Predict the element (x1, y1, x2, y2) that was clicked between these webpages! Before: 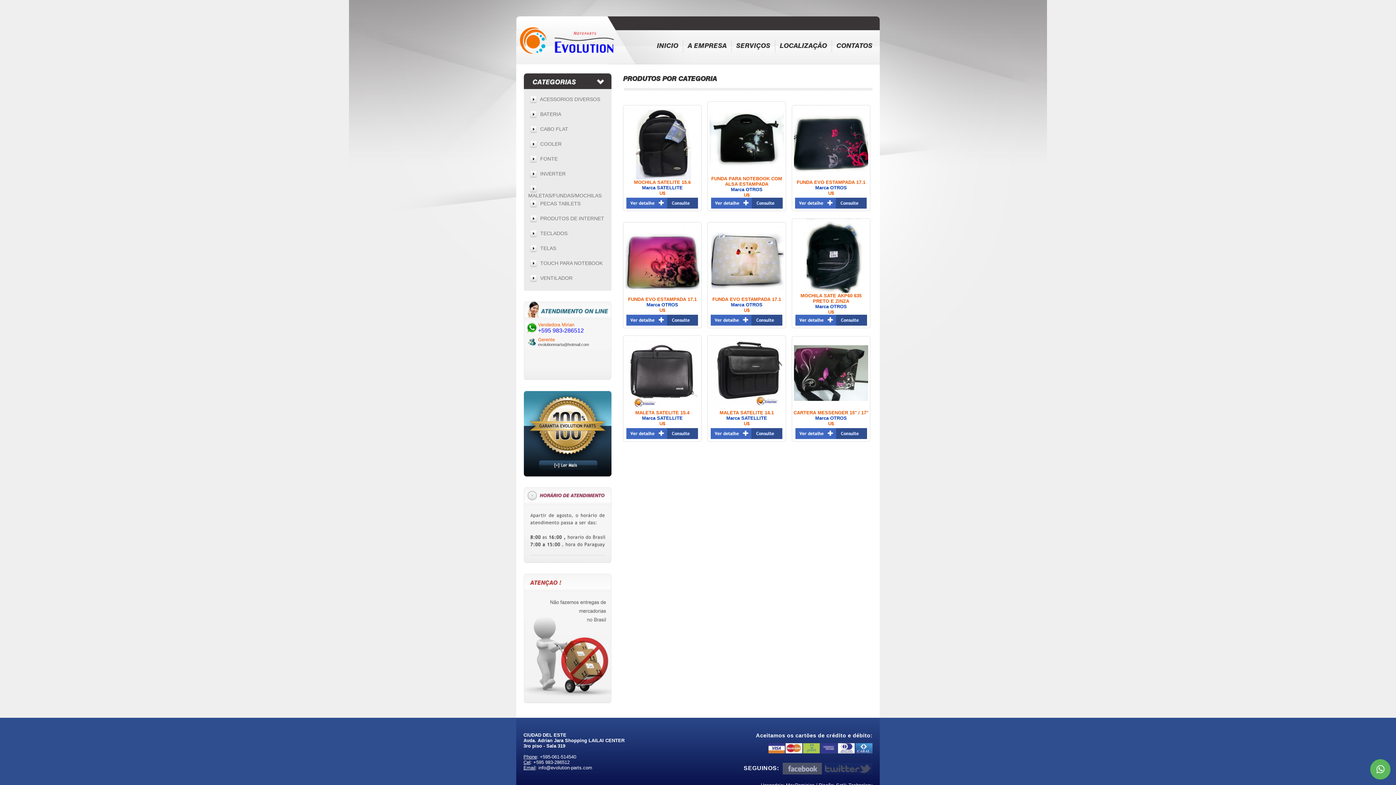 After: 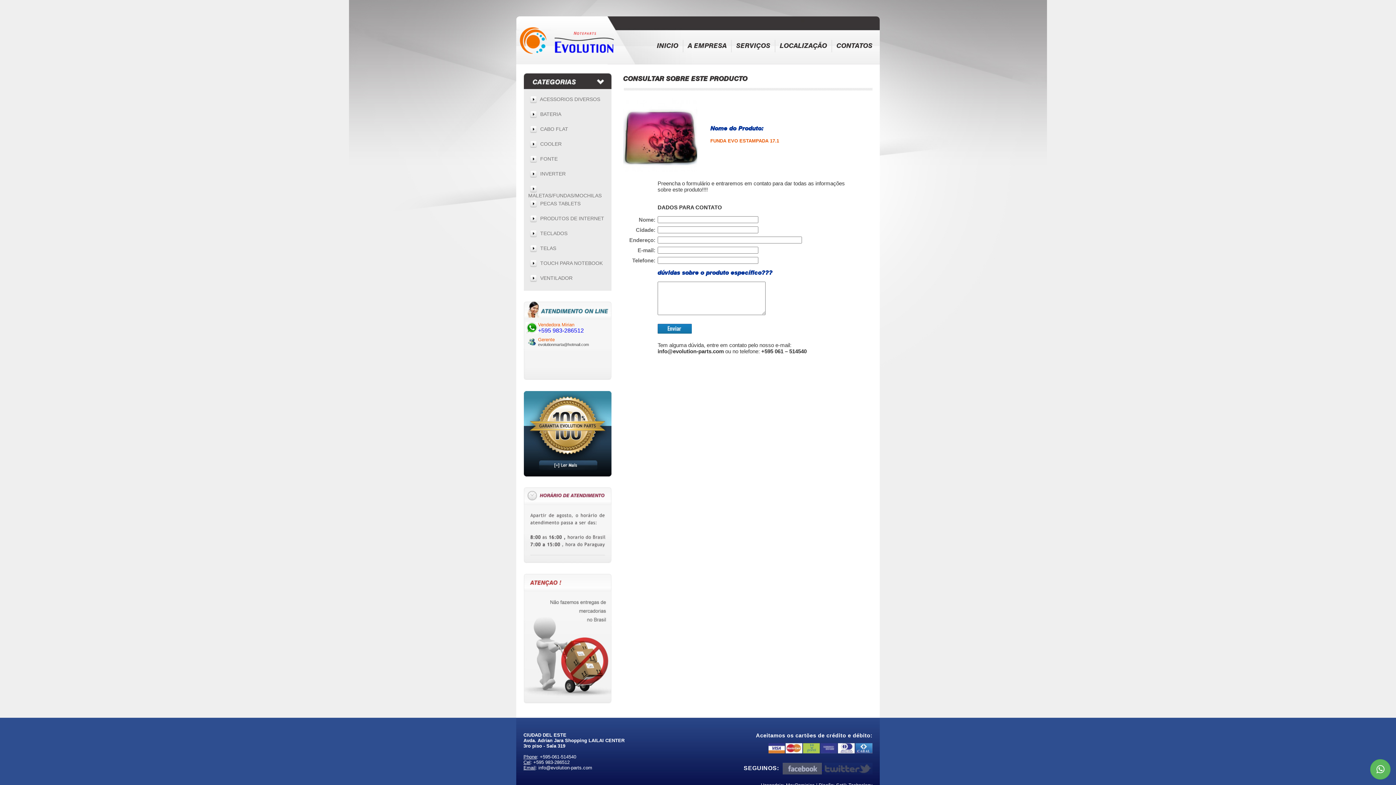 Action: bbox: (667, 320, 698, 326)